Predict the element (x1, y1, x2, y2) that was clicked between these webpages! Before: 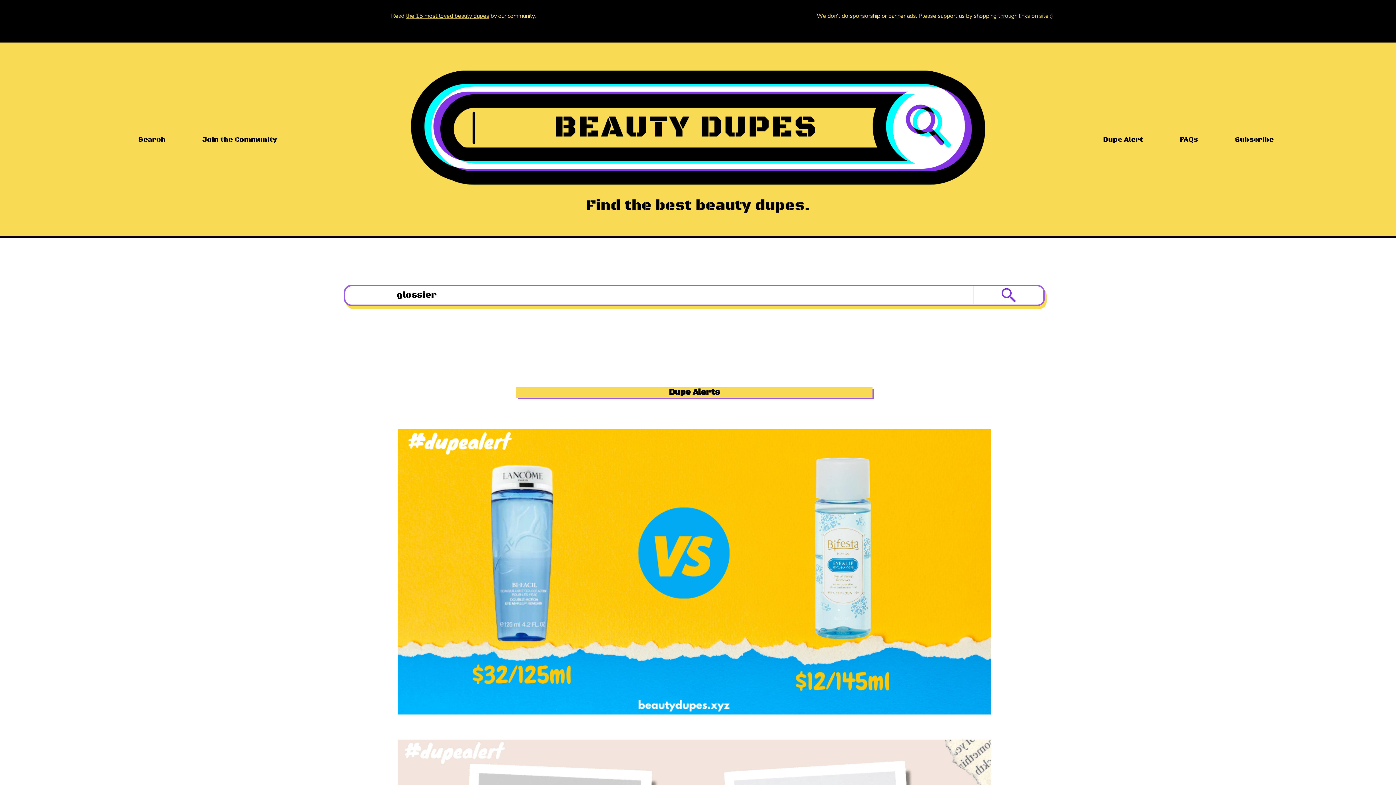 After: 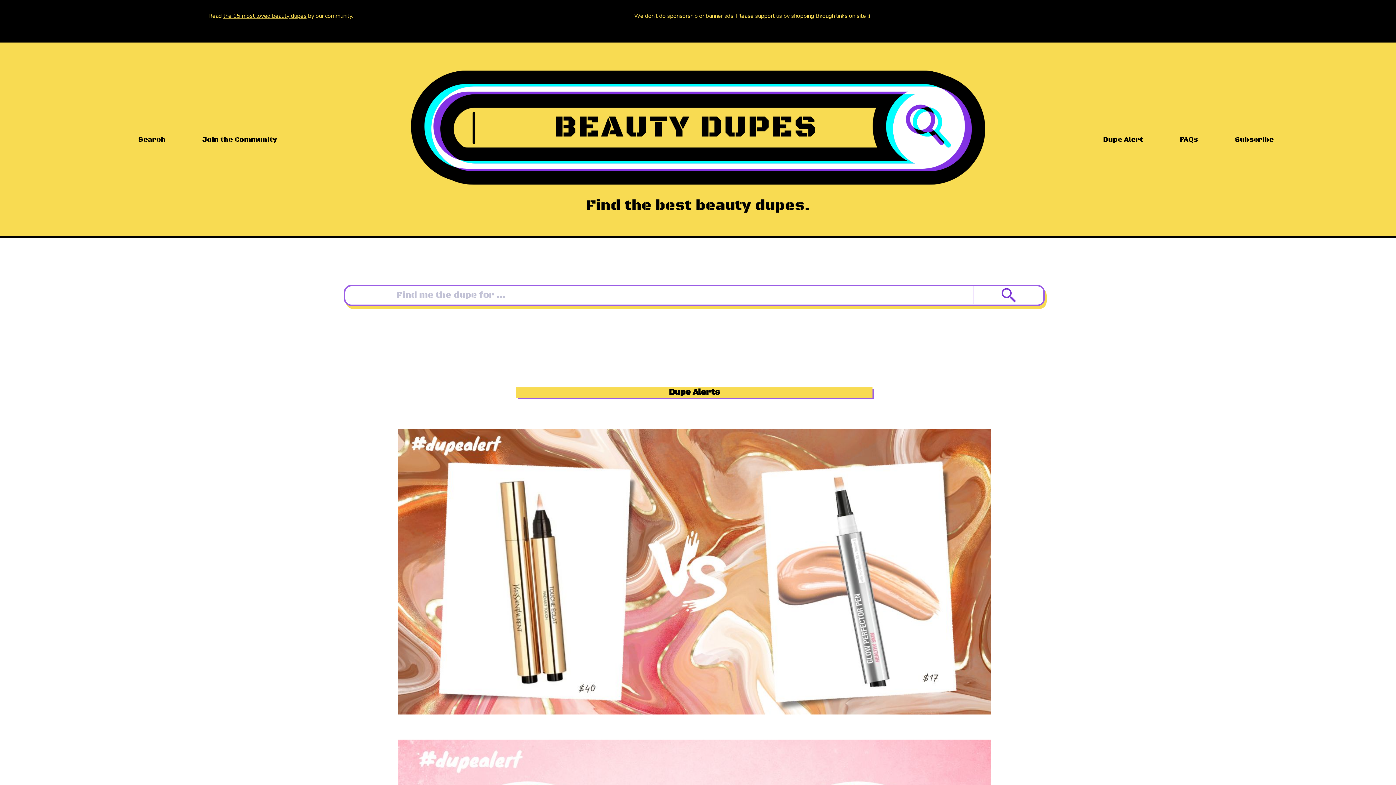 Action: bbox: (138, 135, 165, 143) label: Search